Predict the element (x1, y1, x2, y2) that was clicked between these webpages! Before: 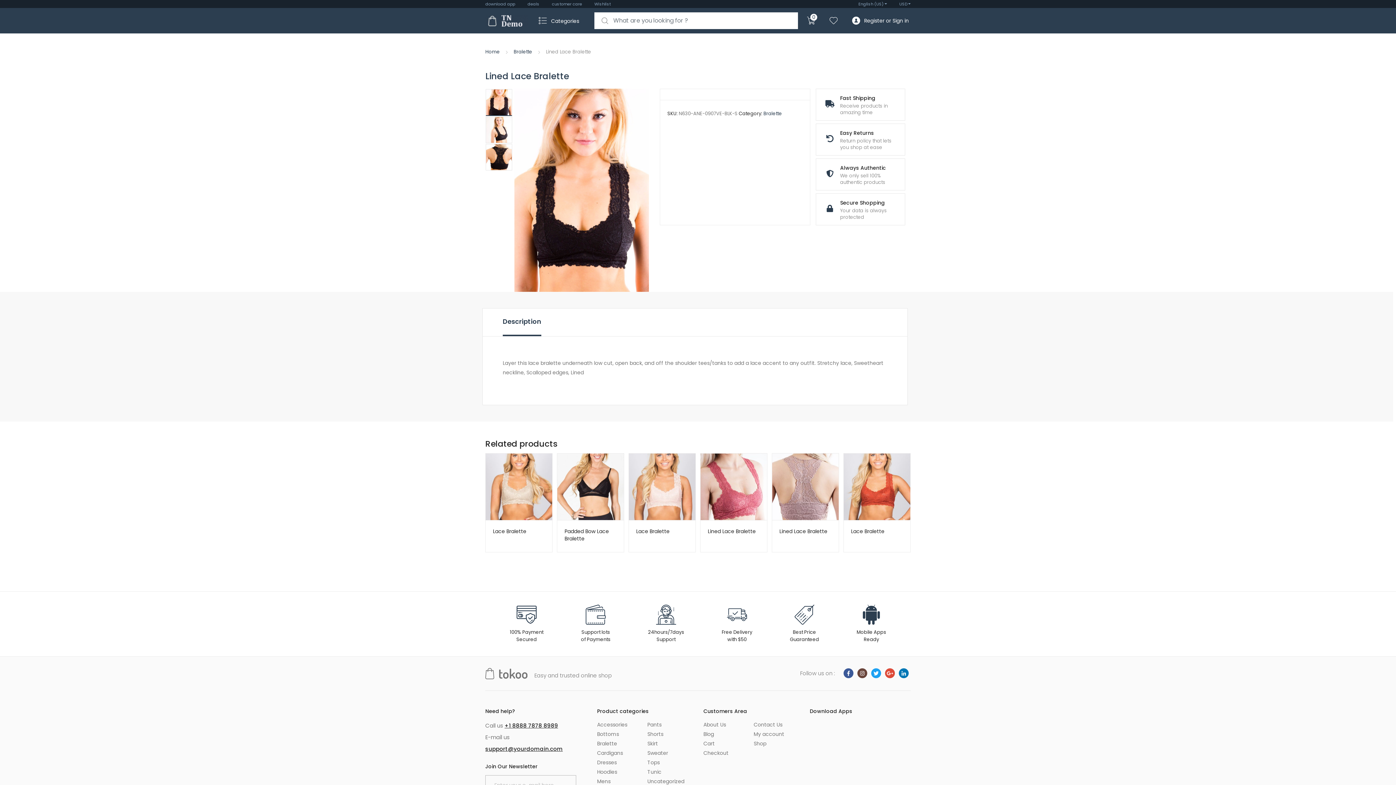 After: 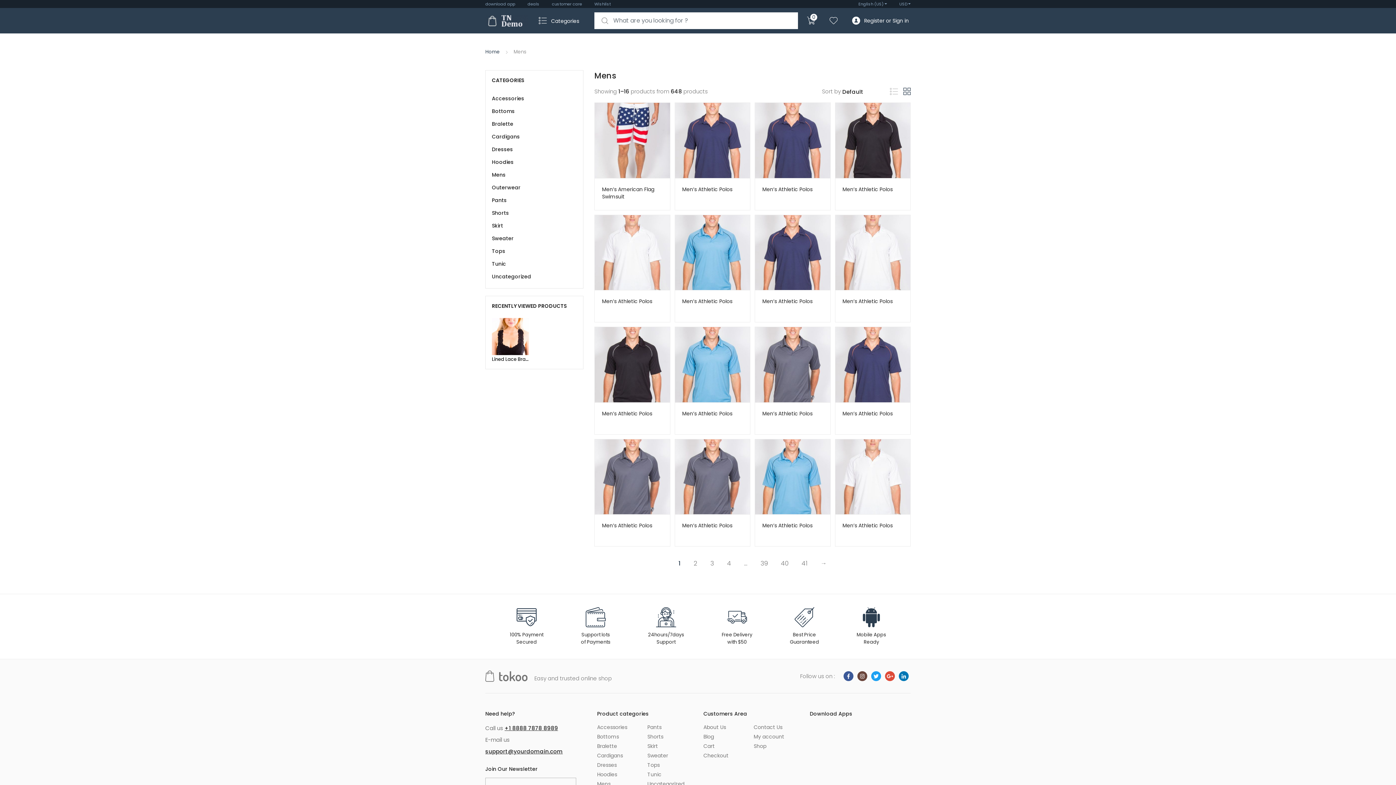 Action: label: Mens bbox: (597, 778, 610, 785)